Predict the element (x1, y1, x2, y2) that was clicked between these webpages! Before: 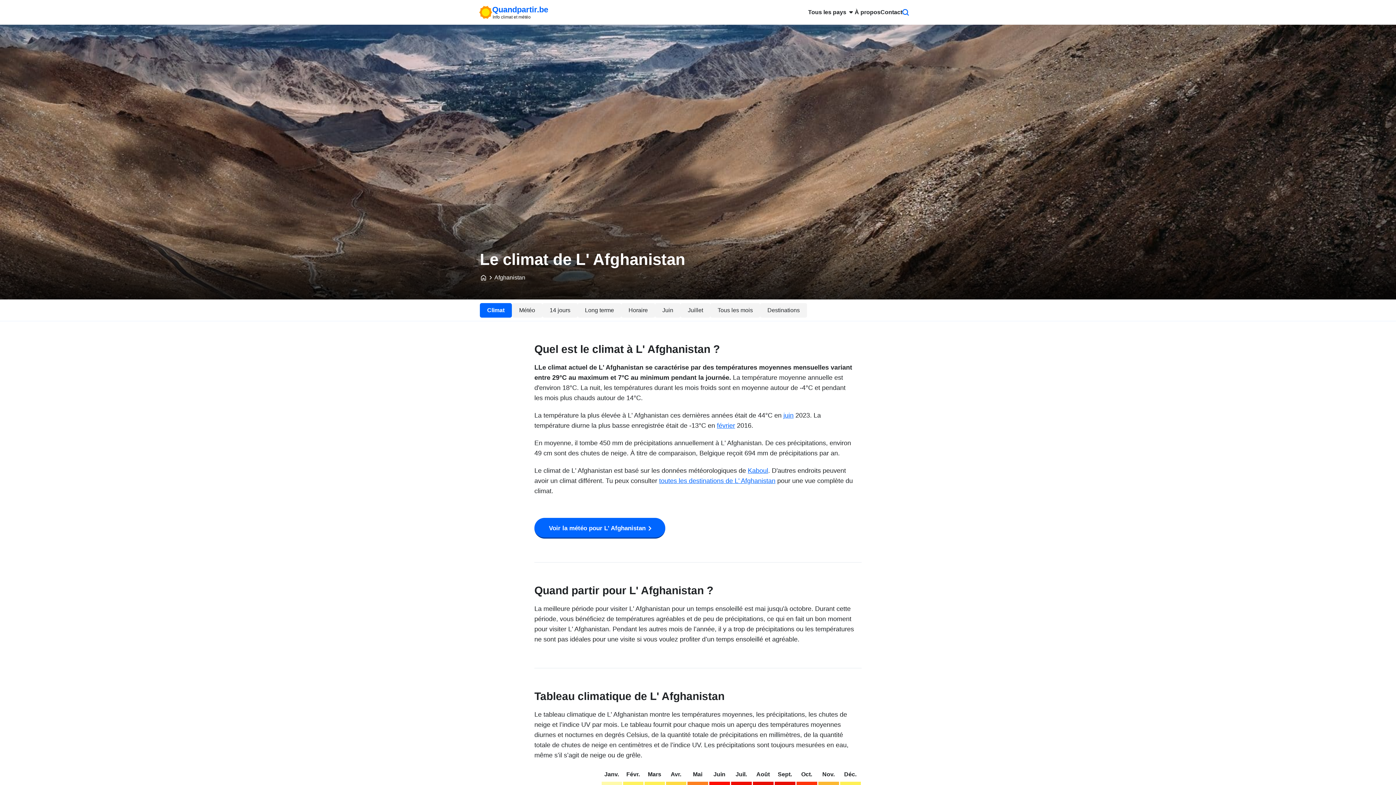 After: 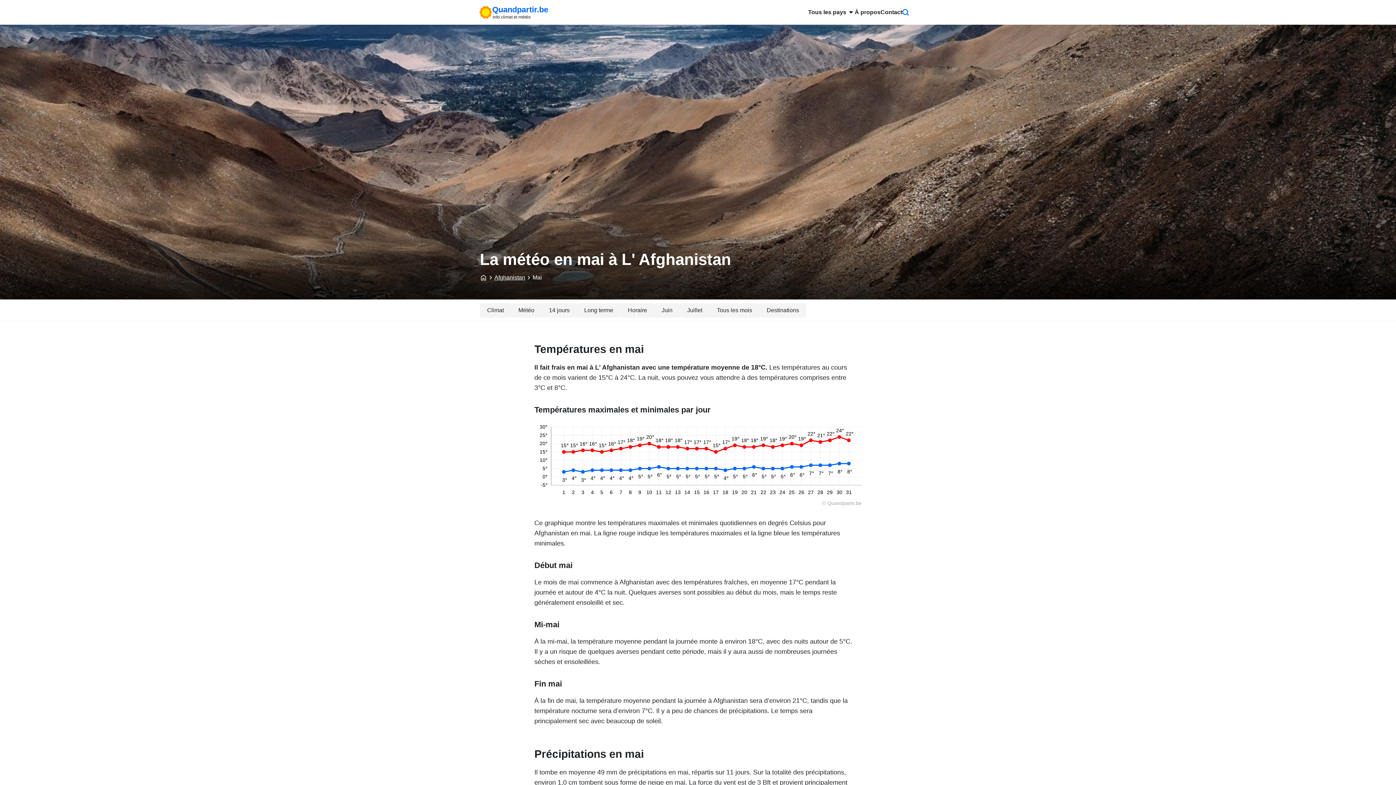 Action: bbox: (693, 771, 702, 777) label: Mai